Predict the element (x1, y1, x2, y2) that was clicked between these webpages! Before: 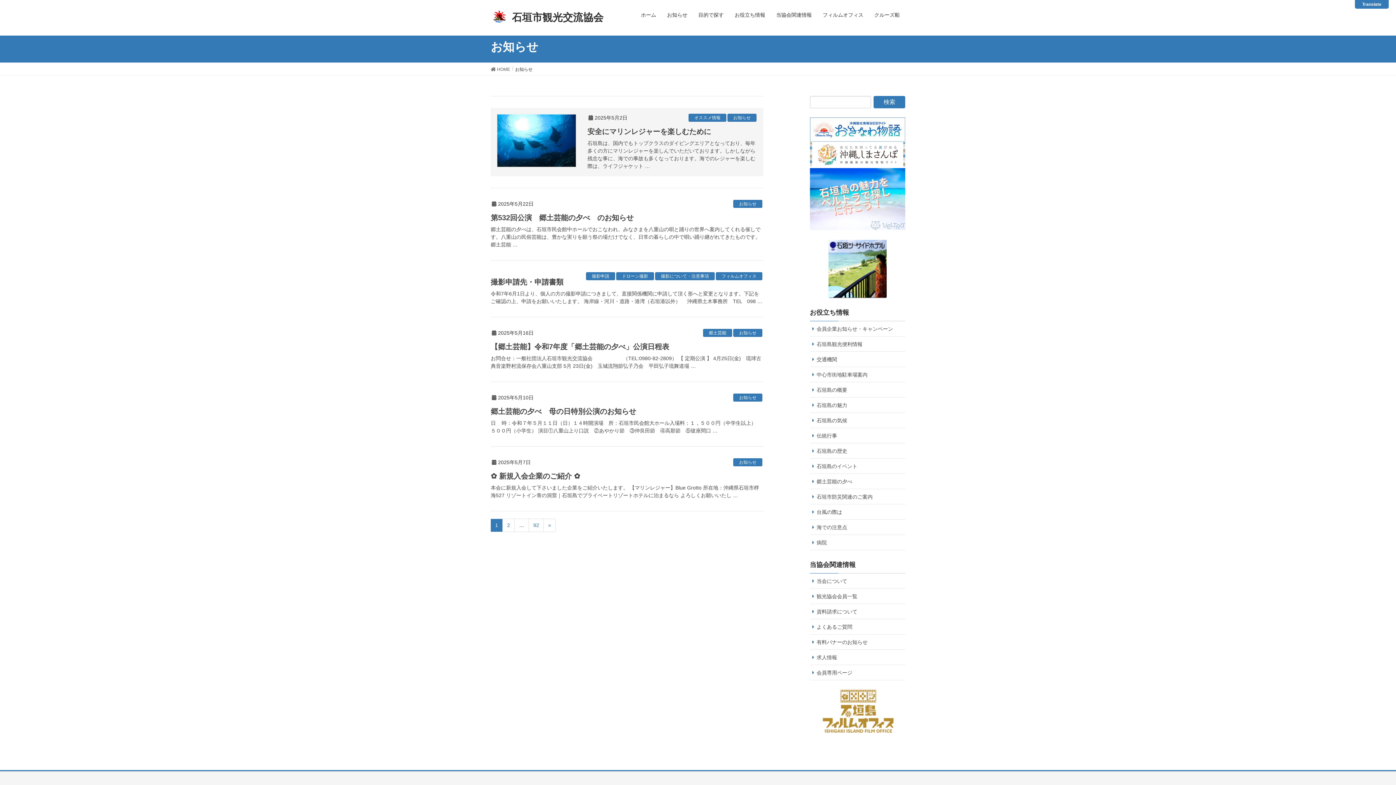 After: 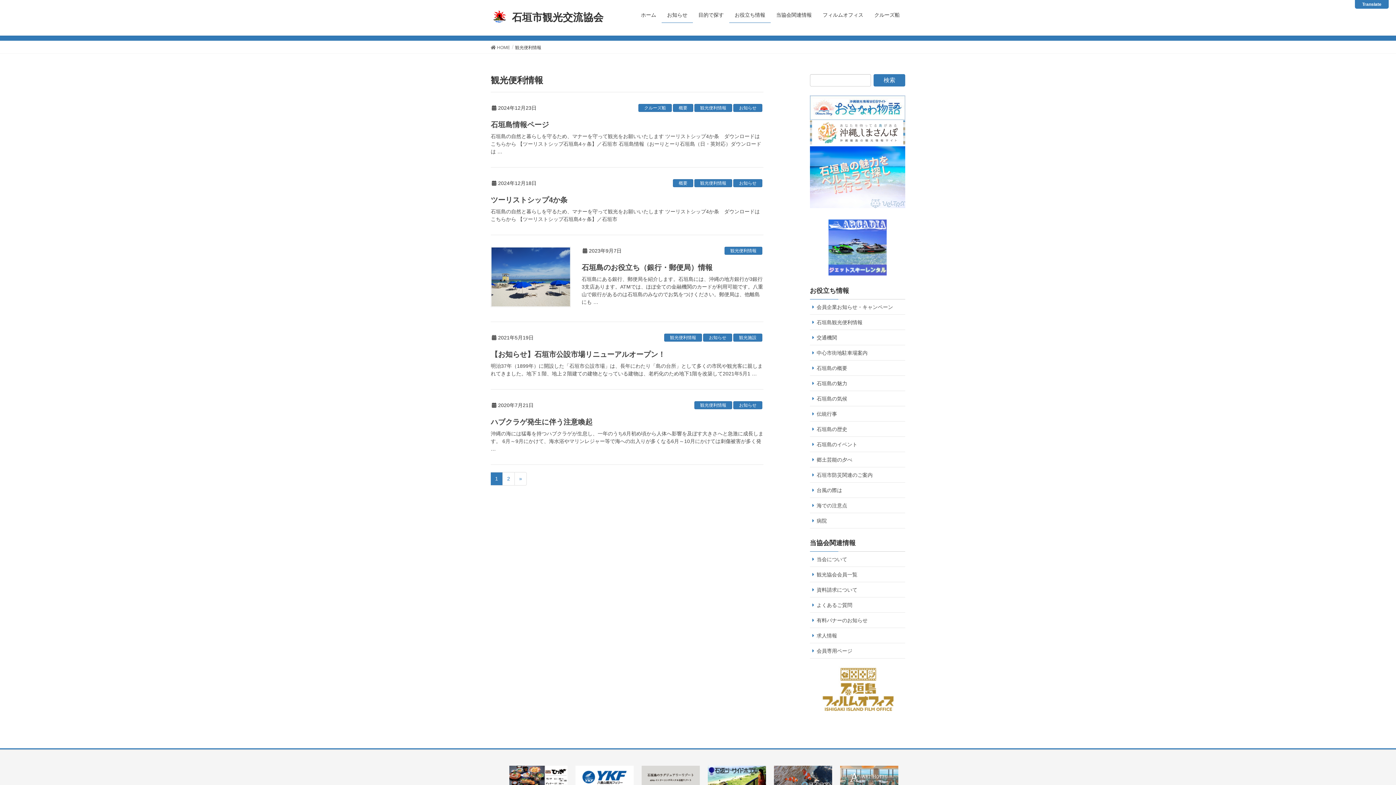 Action: label: 石垣島観光便利情報 bbox: (810, 336, 905, 352)